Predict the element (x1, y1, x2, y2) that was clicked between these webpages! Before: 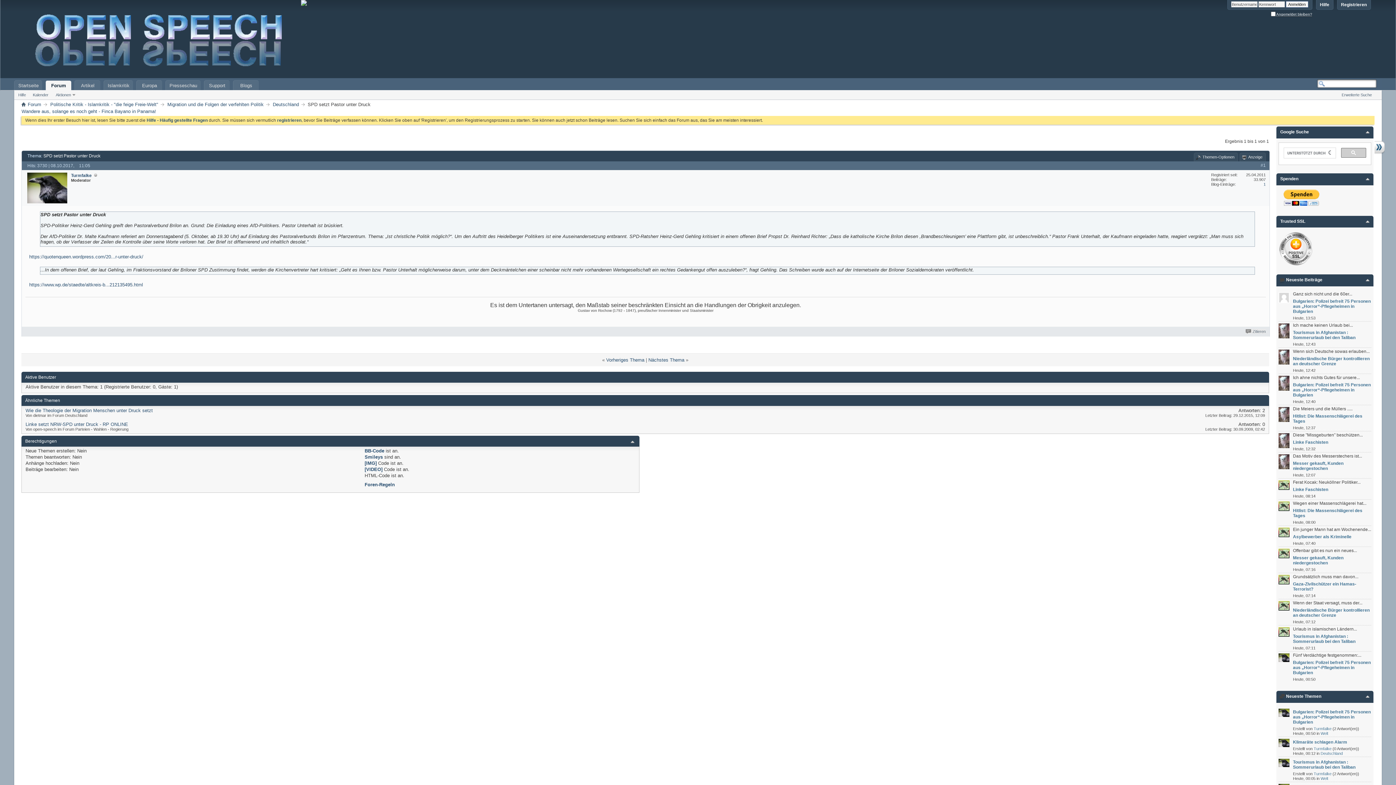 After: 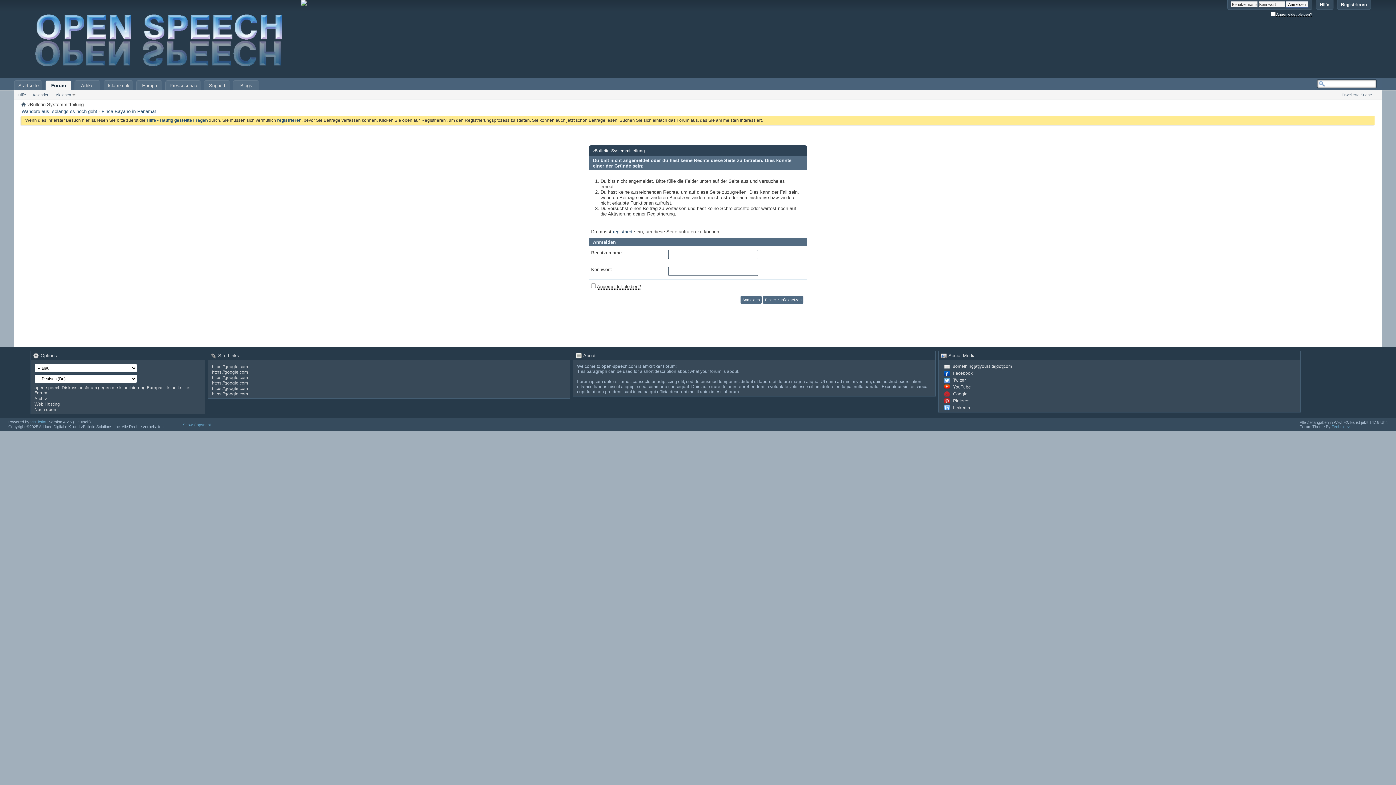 Action: bbox: (1278, 360, 1289, 365)